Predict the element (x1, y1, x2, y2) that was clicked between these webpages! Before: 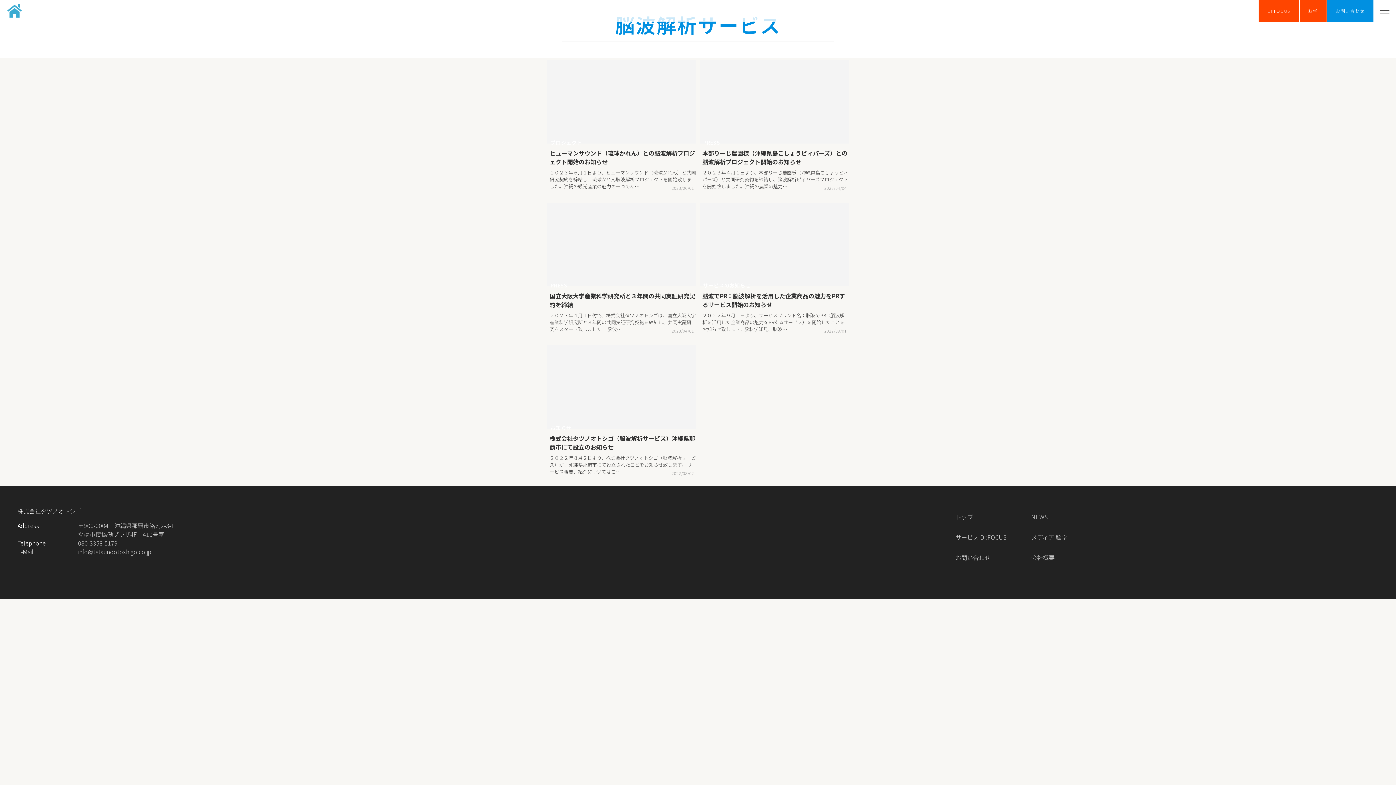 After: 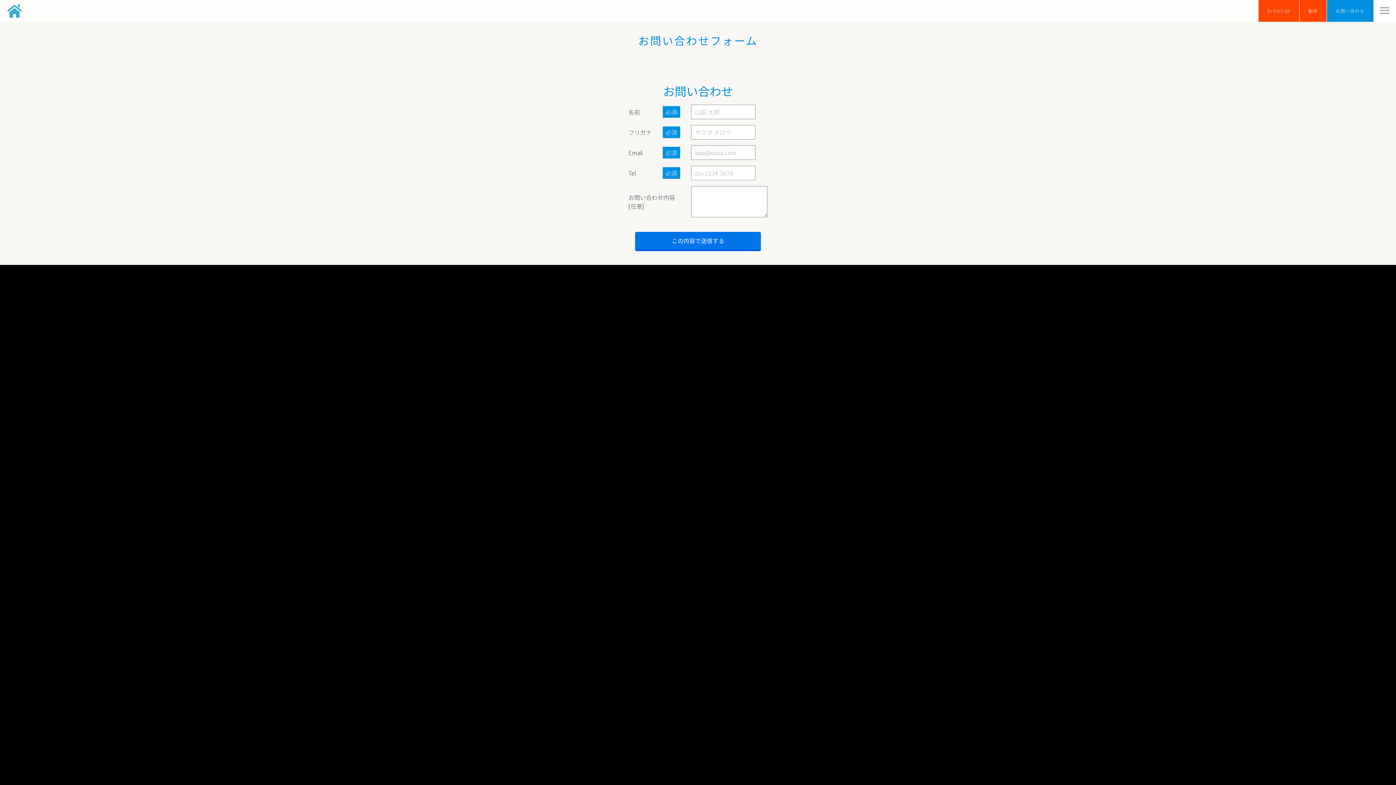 Action: bbox: (950, 553, 1026, 562) label: お問い合わせ